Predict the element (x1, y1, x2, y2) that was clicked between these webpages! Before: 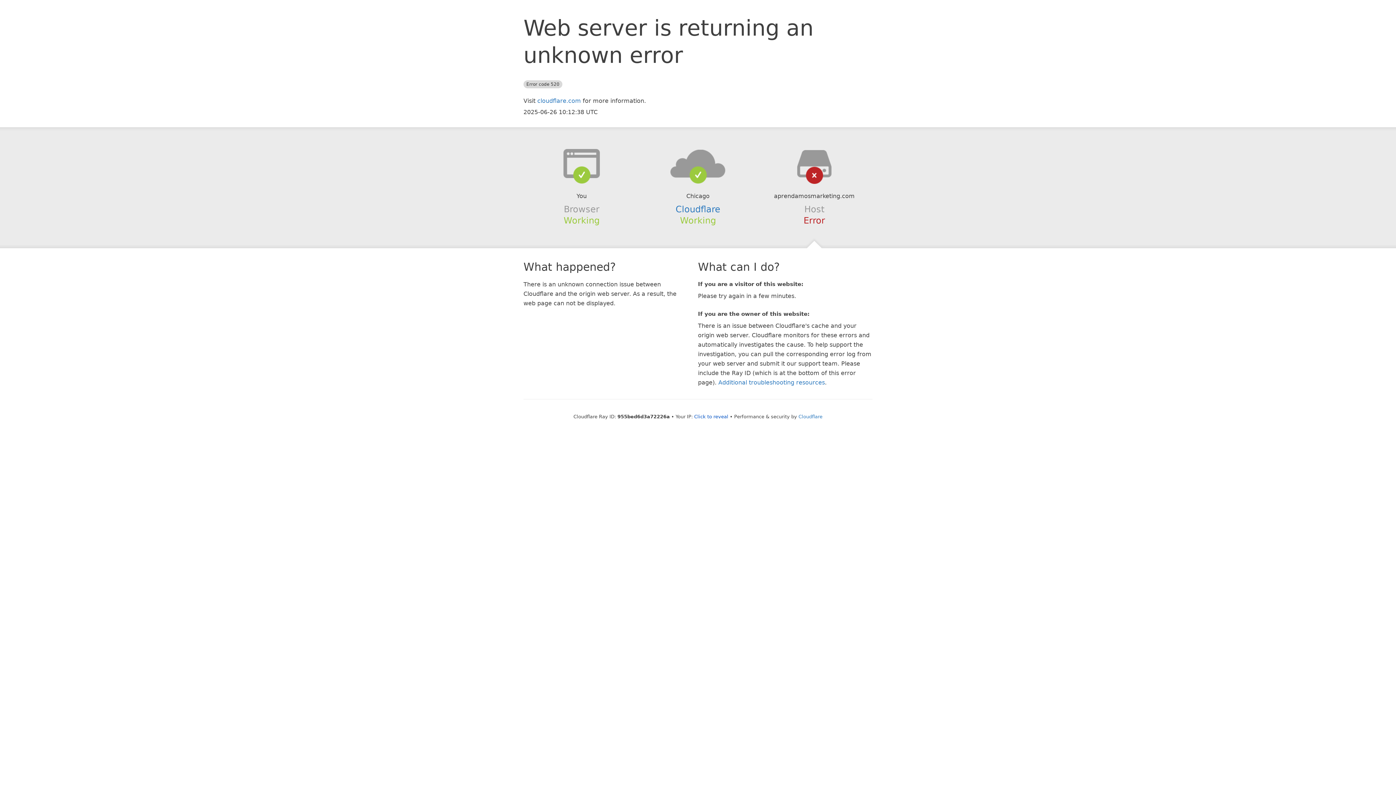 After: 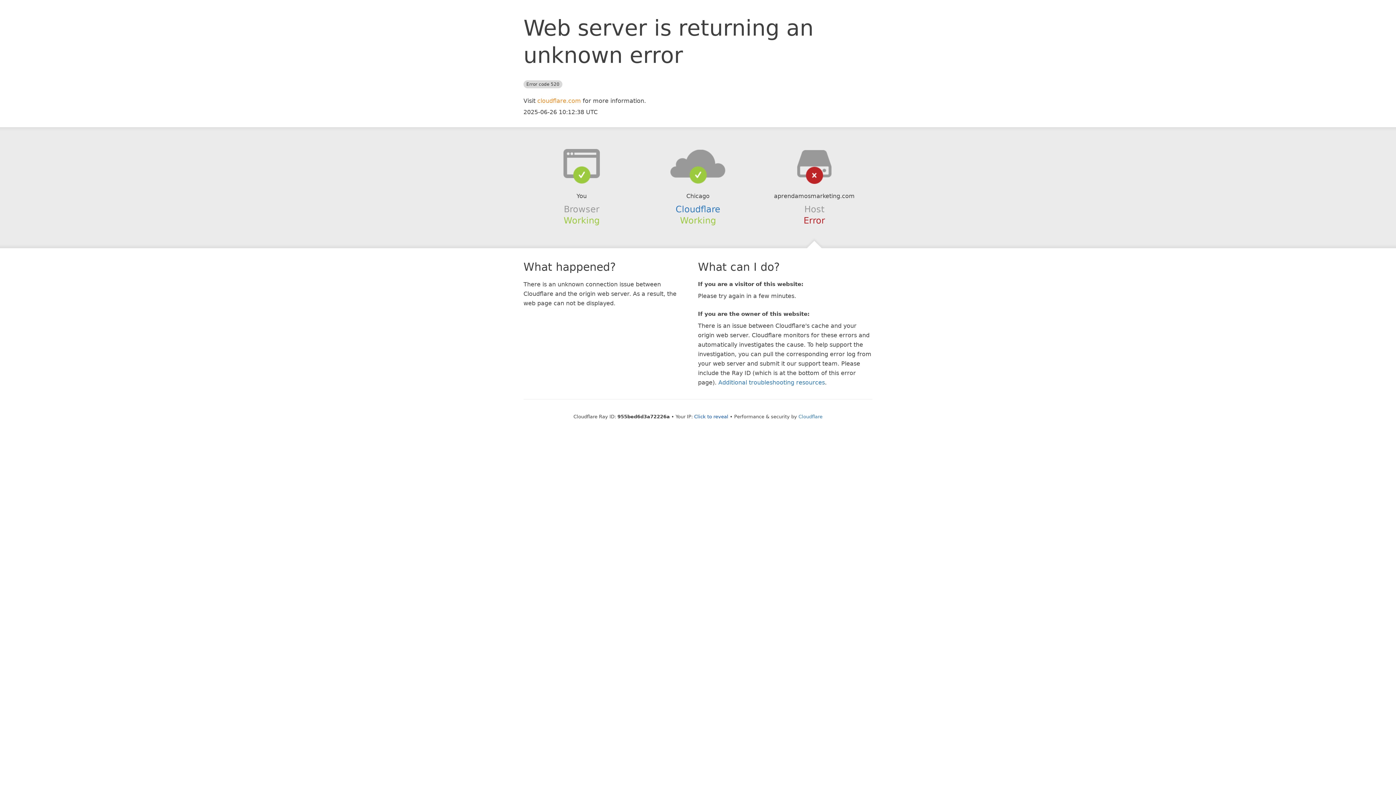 Action: label: cloudflare.com bbox: (537, 97, 581, 104)